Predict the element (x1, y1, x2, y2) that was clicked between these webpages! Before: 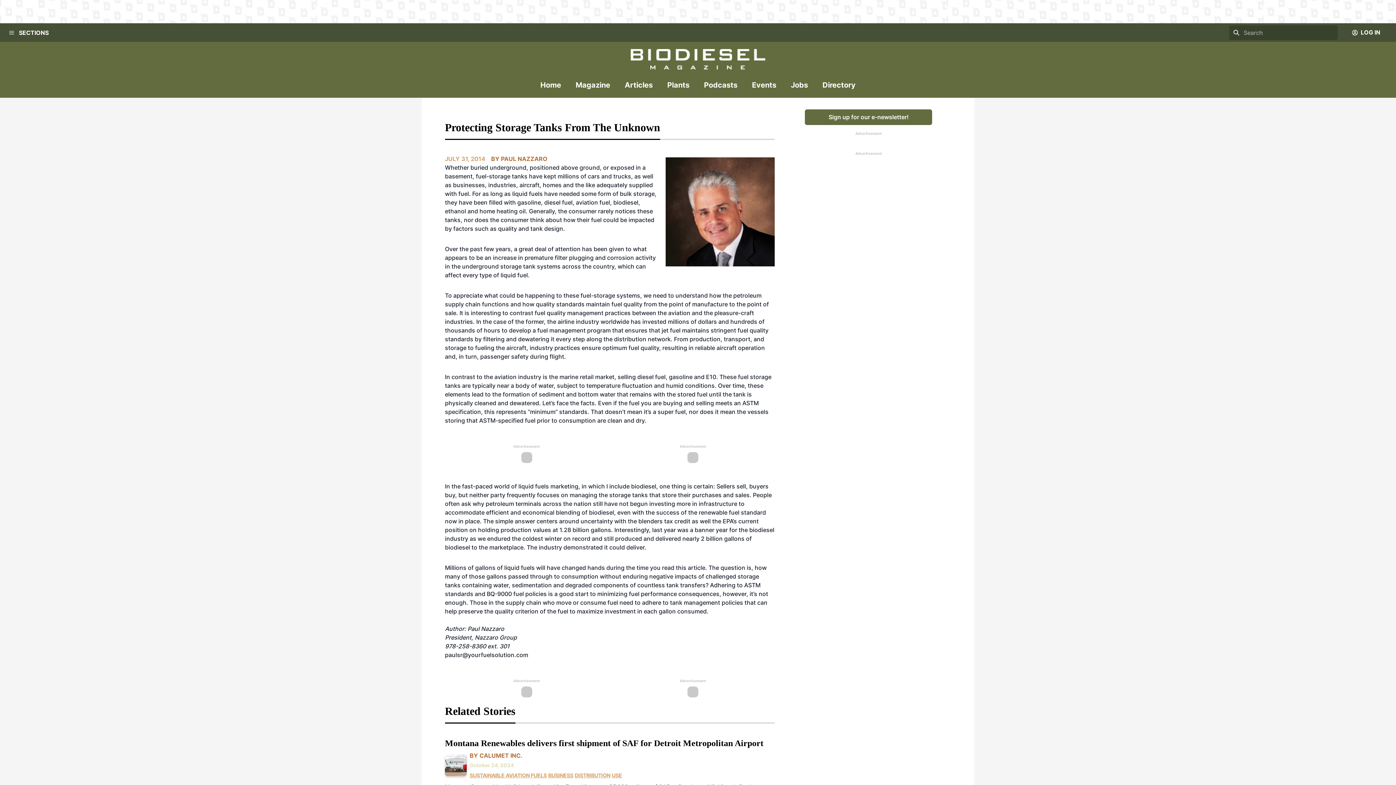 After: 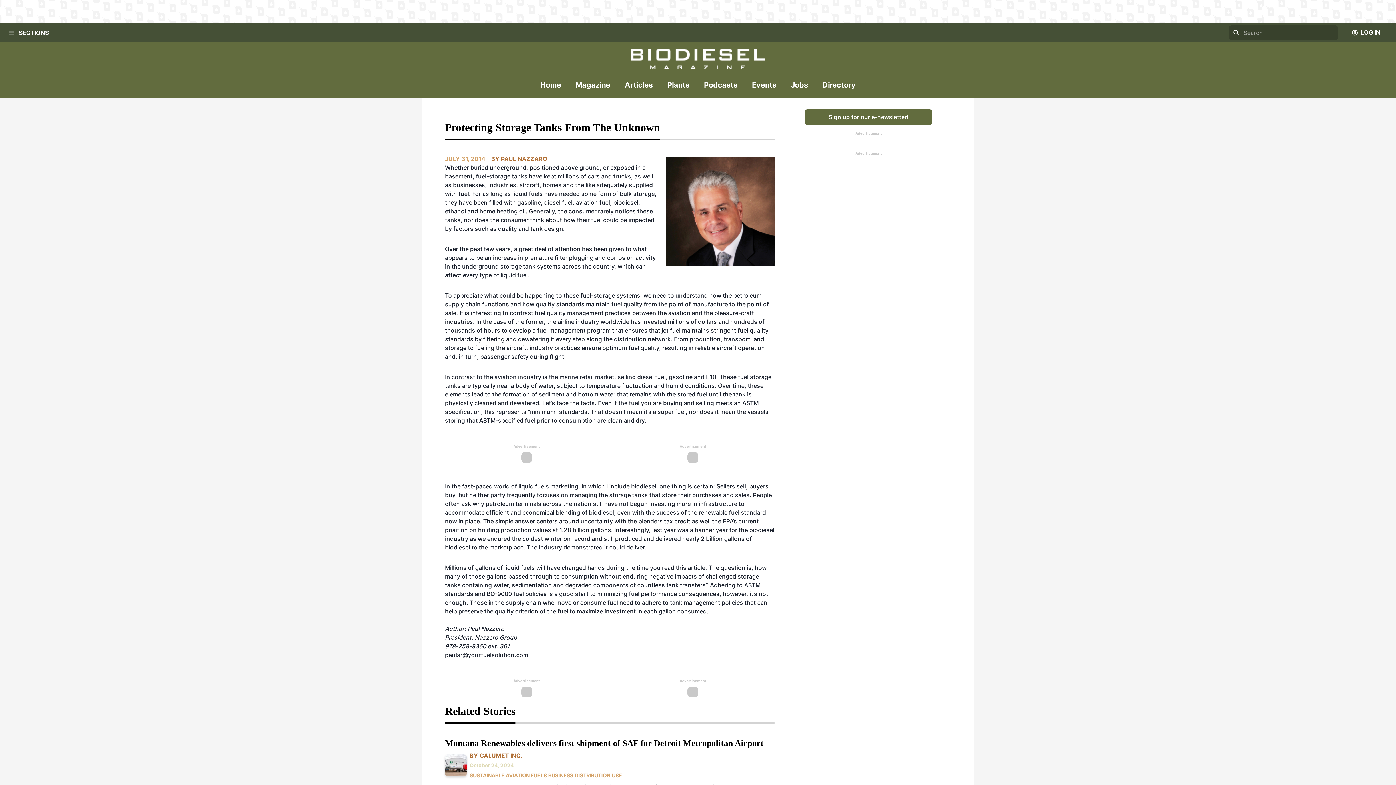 Action: label: paulsr@yourfuelsolution.com bbox: (445, 651, 528, 658)